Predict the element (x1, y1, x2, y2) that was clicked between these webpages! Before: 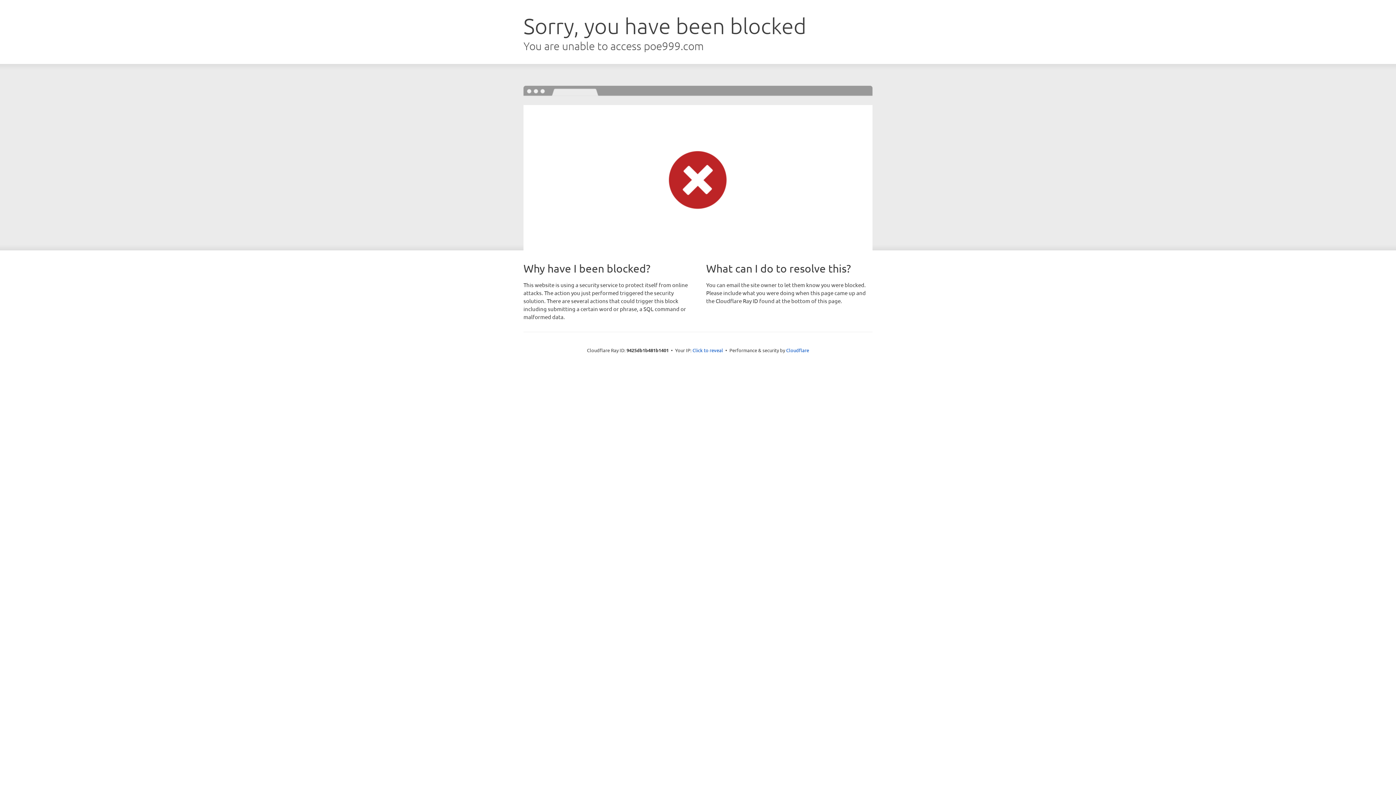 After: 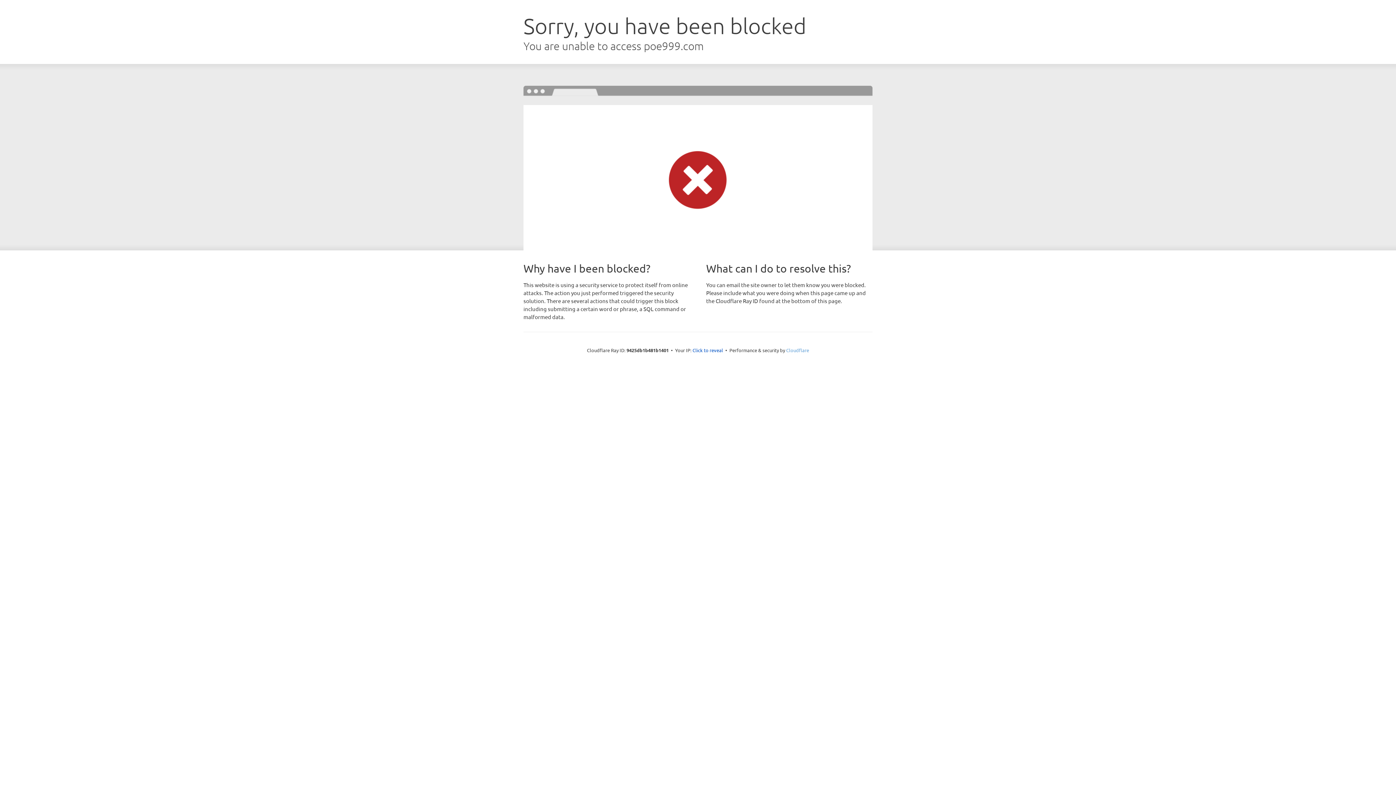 Action: bbox: (786, 347, 809, 353) label: Cloudflare